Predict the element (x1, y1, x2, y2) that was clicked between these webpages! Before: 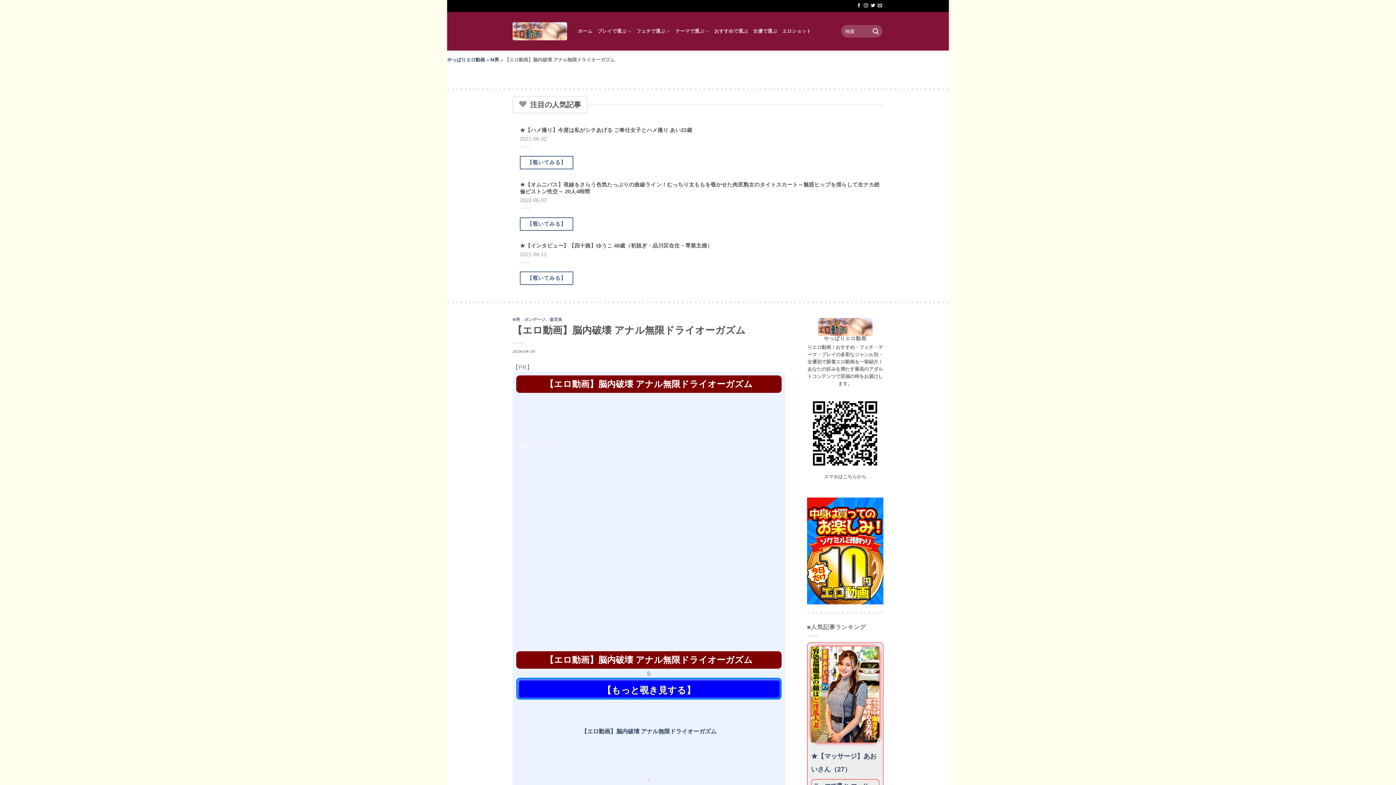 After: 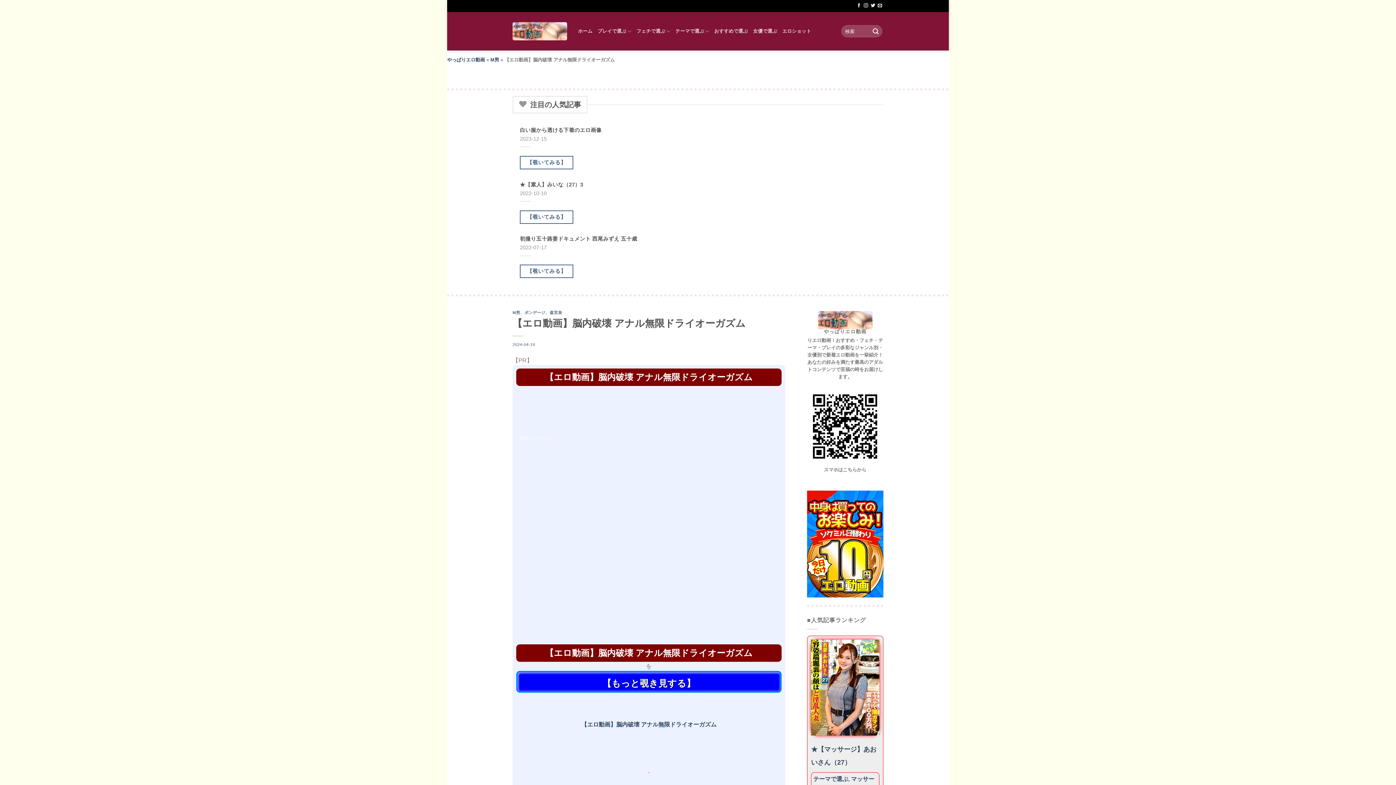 Action: label: 2024-04-19 bbox: (512, 349, 535, 353)